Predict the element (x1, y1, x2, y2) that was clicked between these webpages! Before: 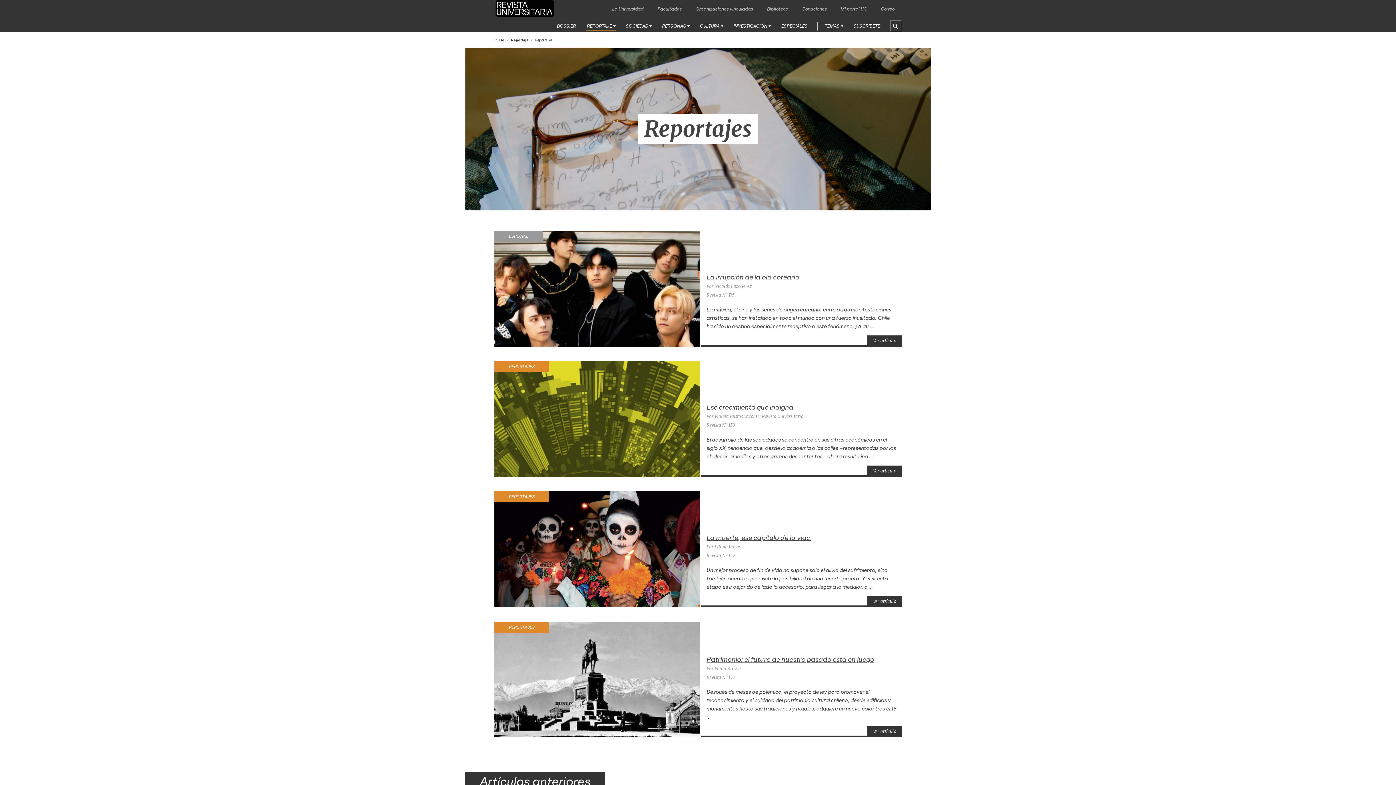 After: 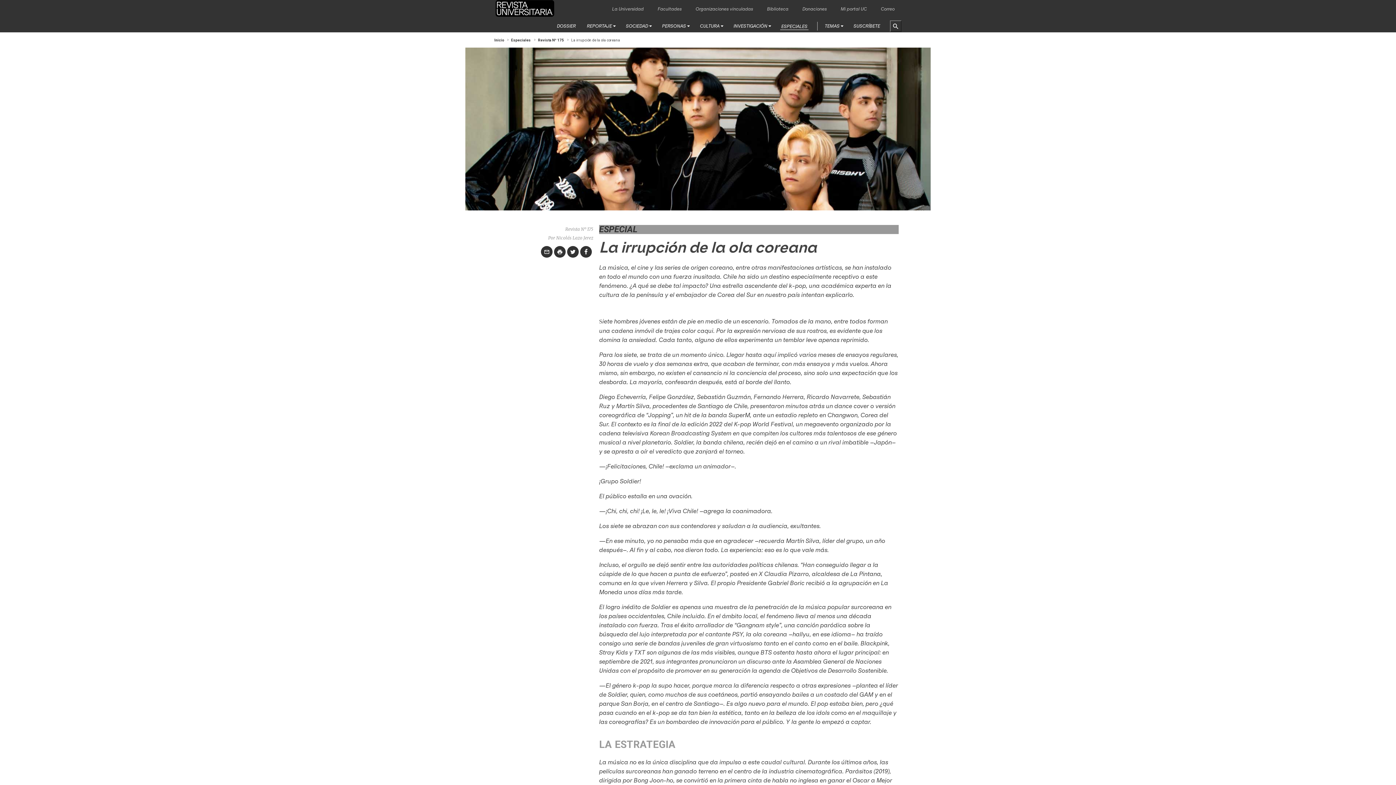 Action: bbox: (494, 231, 700, 346)